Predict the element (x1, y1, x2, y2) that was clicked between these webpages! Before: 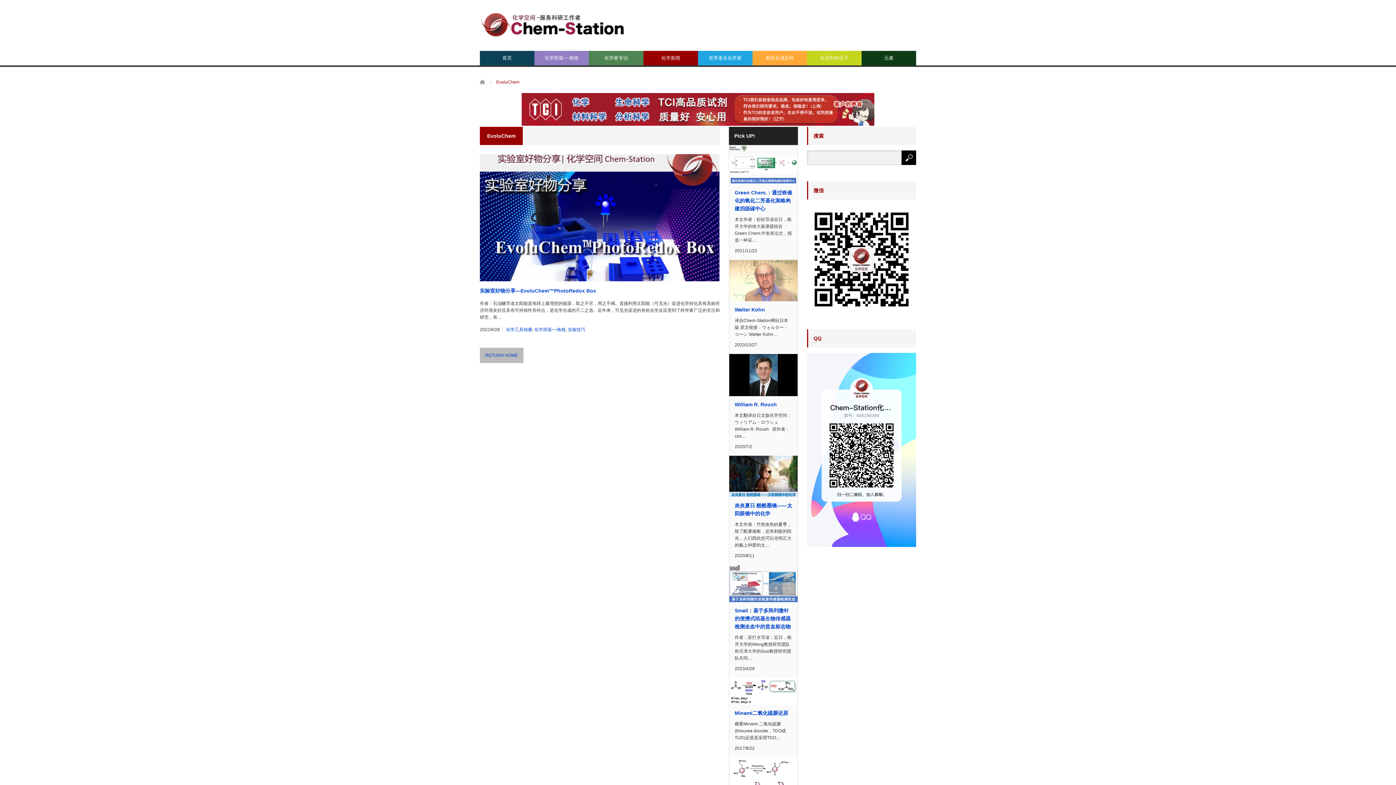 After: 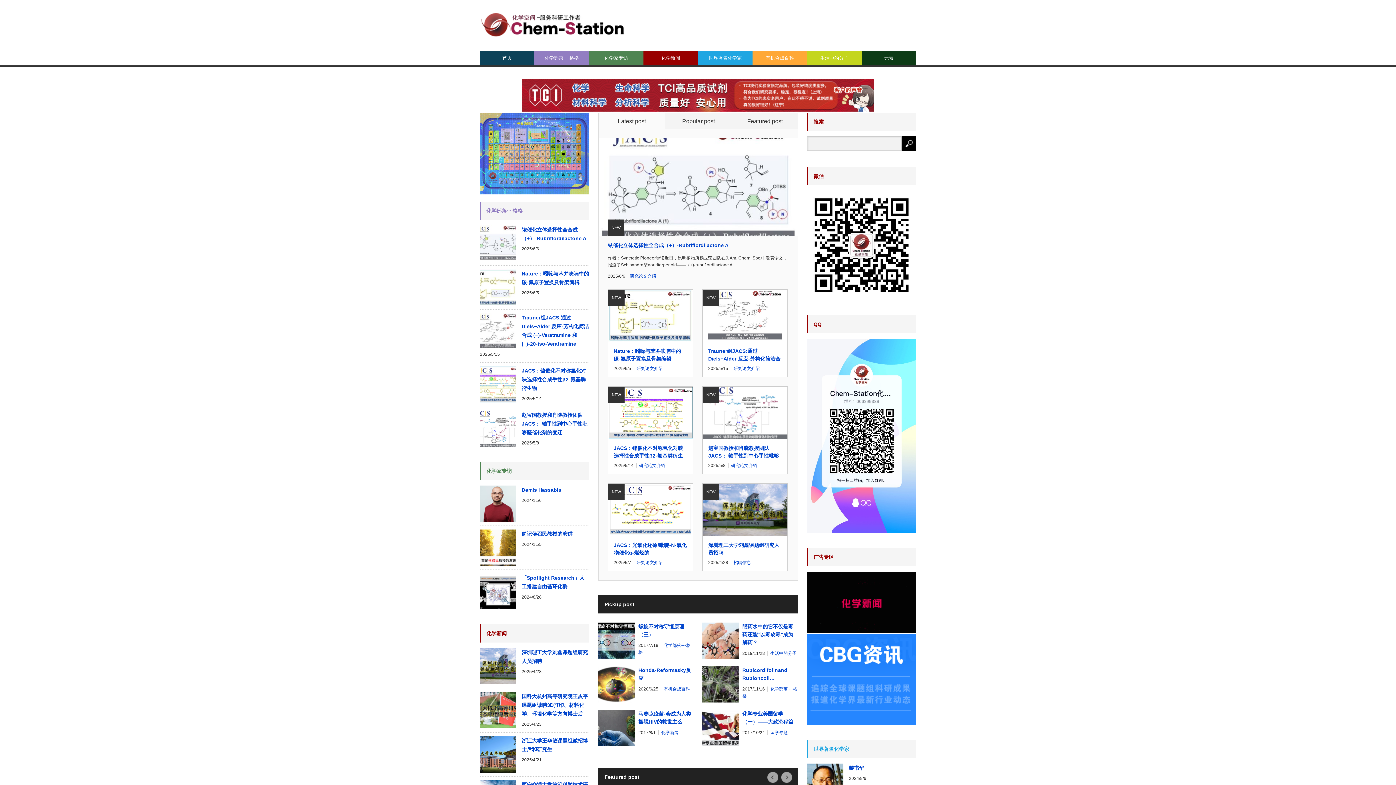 Action: bbox: (480, 50, 534, 65) label: 首页